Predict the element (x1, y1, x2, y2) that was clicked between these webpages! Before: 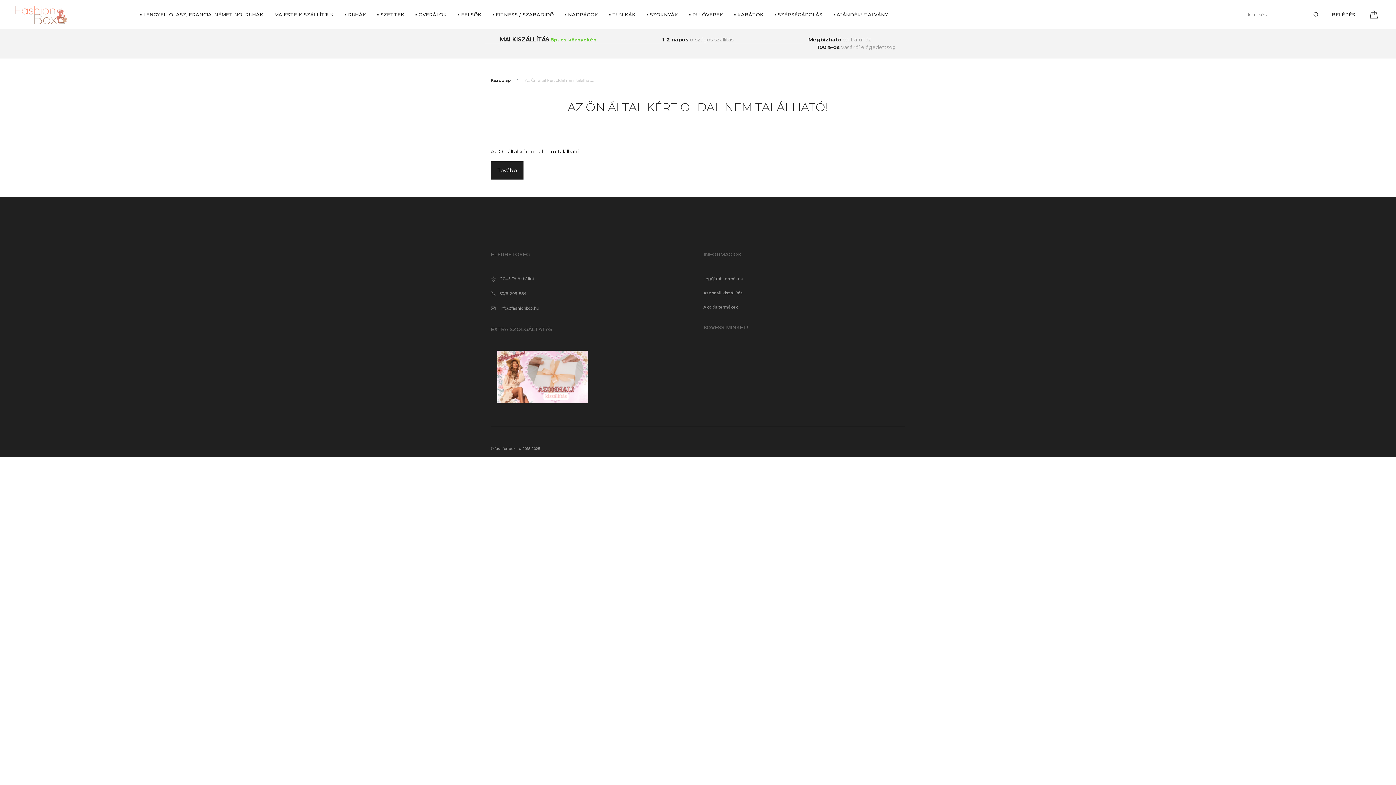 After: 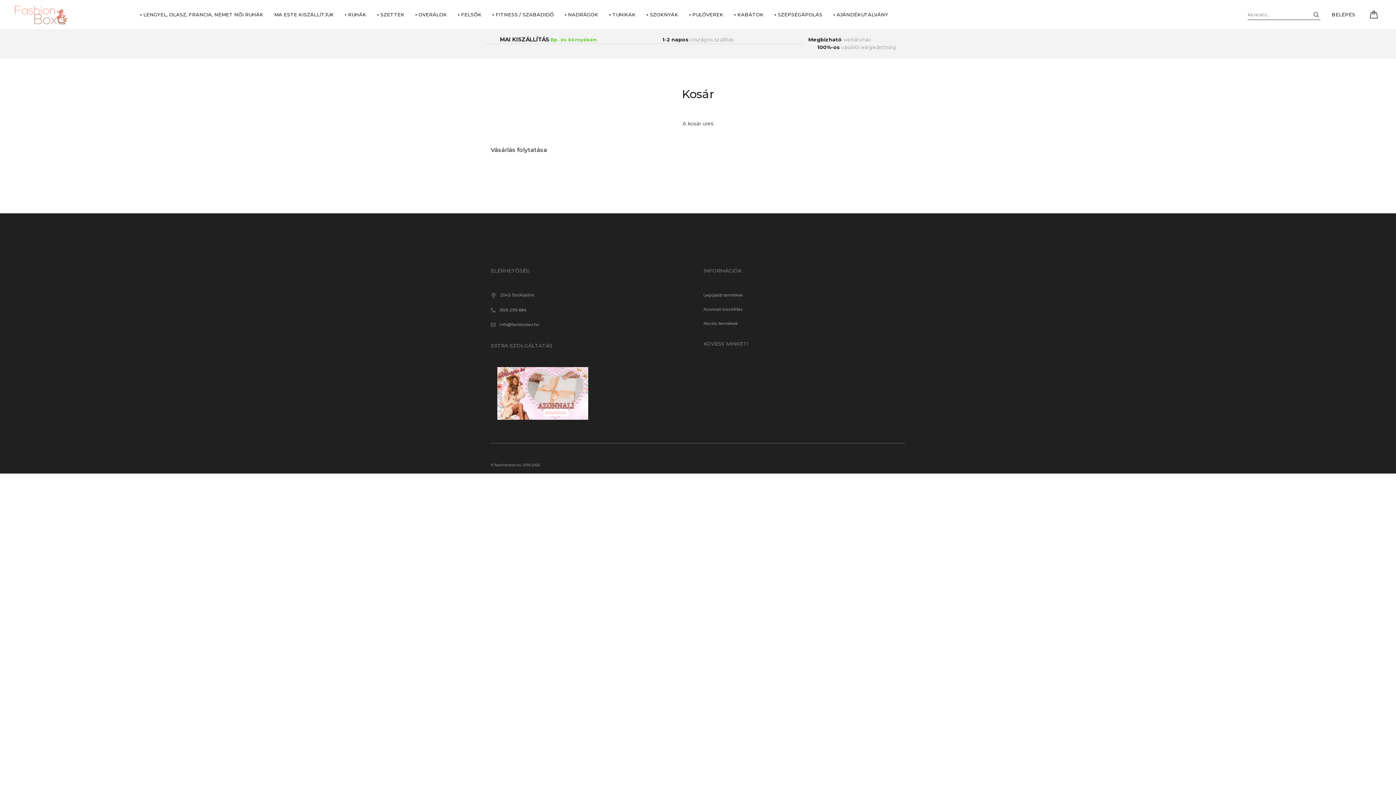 Action: bbox: (1364, 4, 1378, 25)